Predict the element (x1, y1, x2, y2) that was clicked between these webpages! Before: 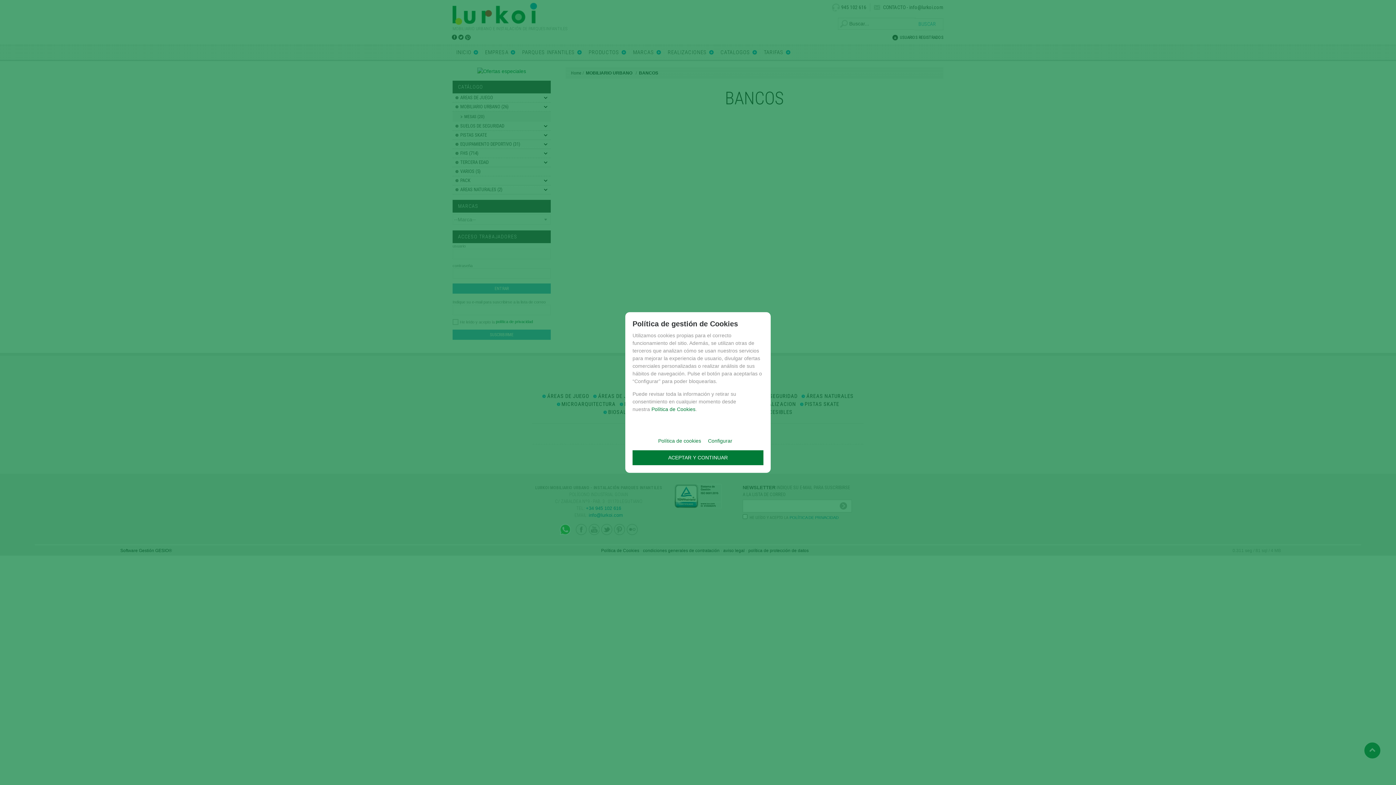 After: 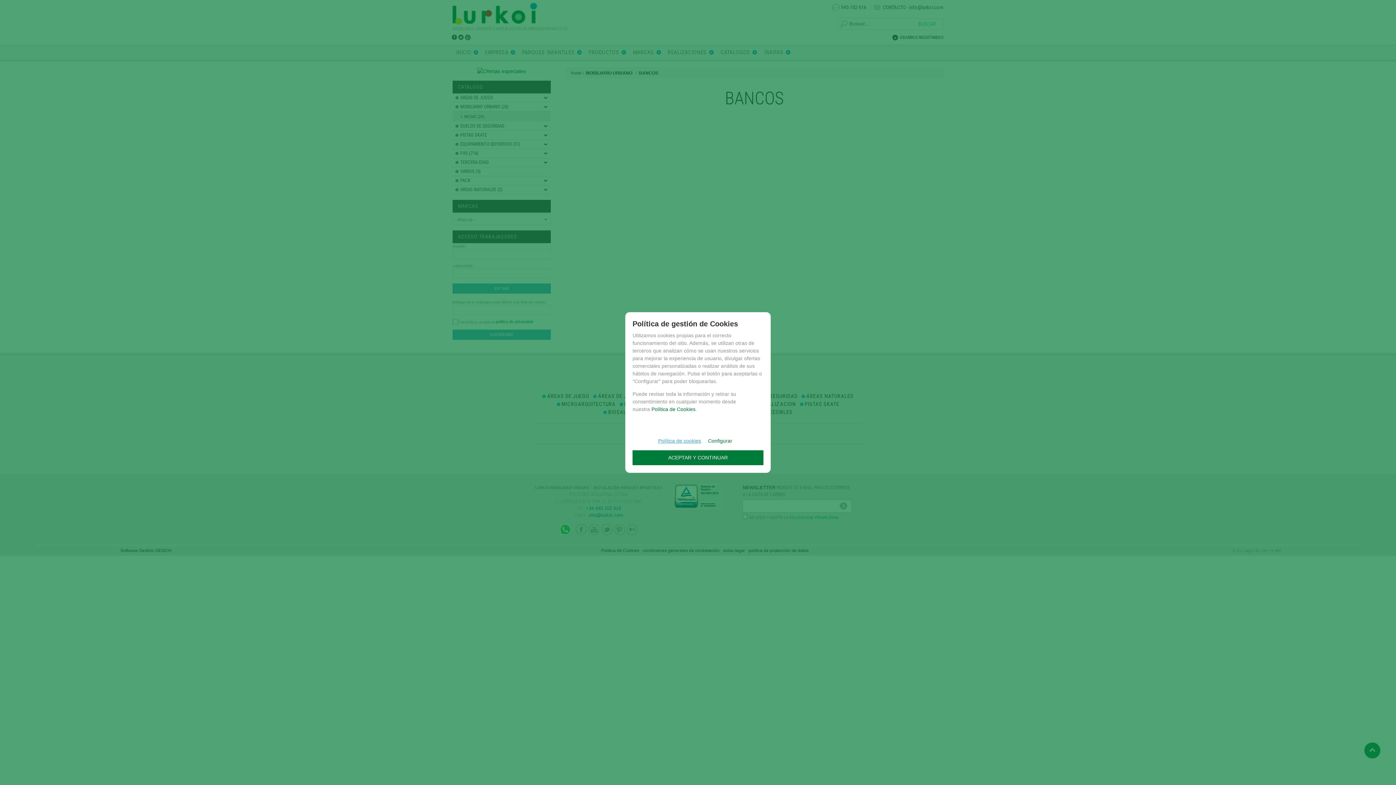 Action: bbox: (658, 432, 706, 446) label: Política de cookies